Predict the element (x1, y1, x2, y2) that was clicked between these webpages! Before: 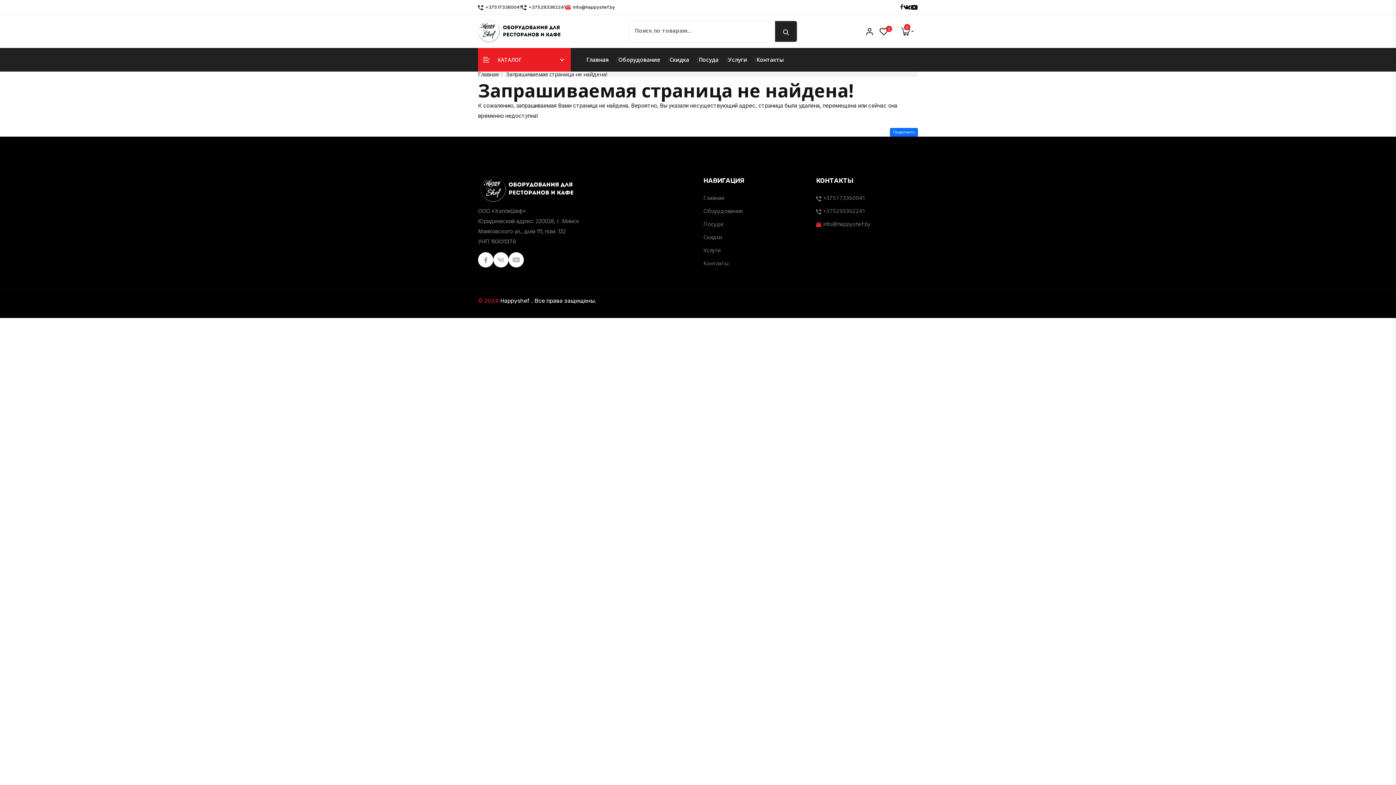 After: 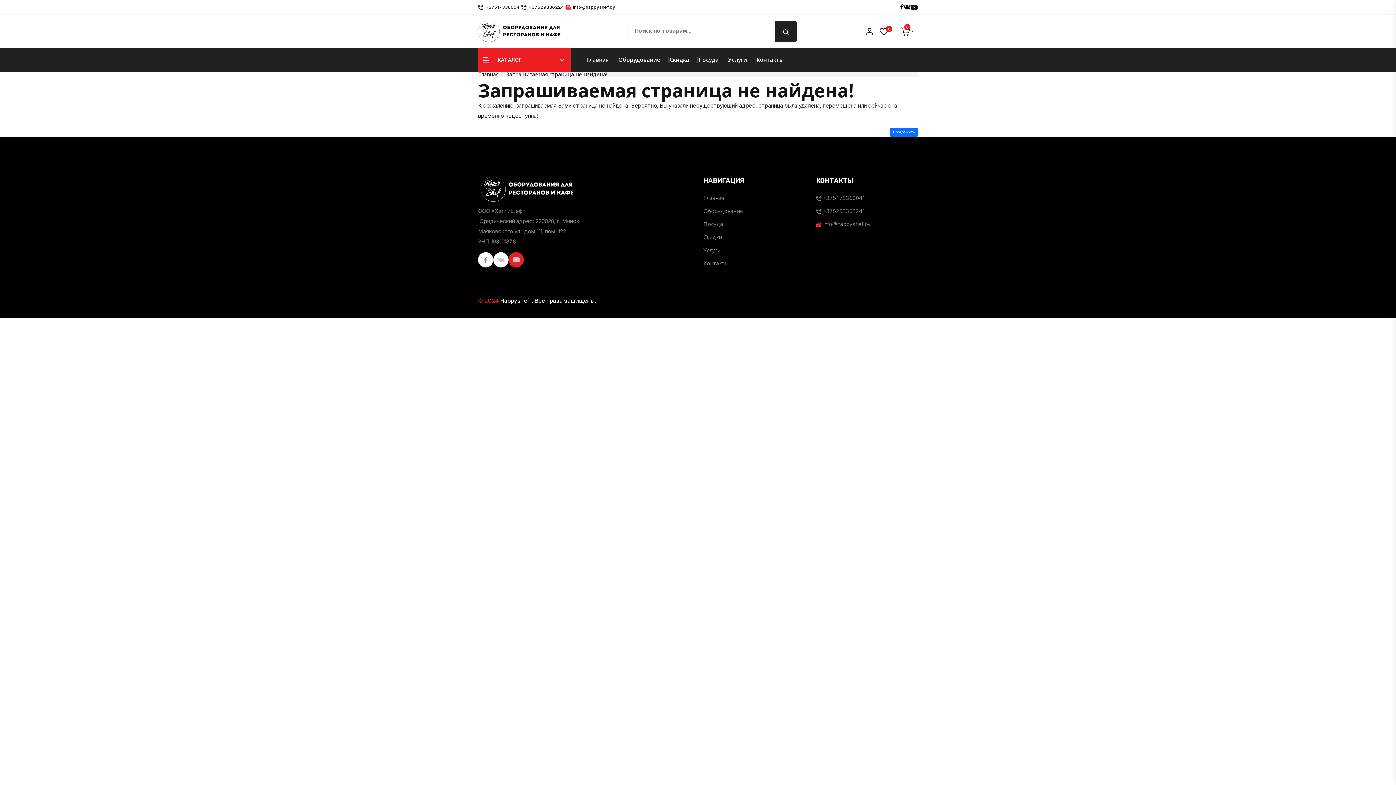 Action: bbox: (508, 252, 524, 267) label: Youtube